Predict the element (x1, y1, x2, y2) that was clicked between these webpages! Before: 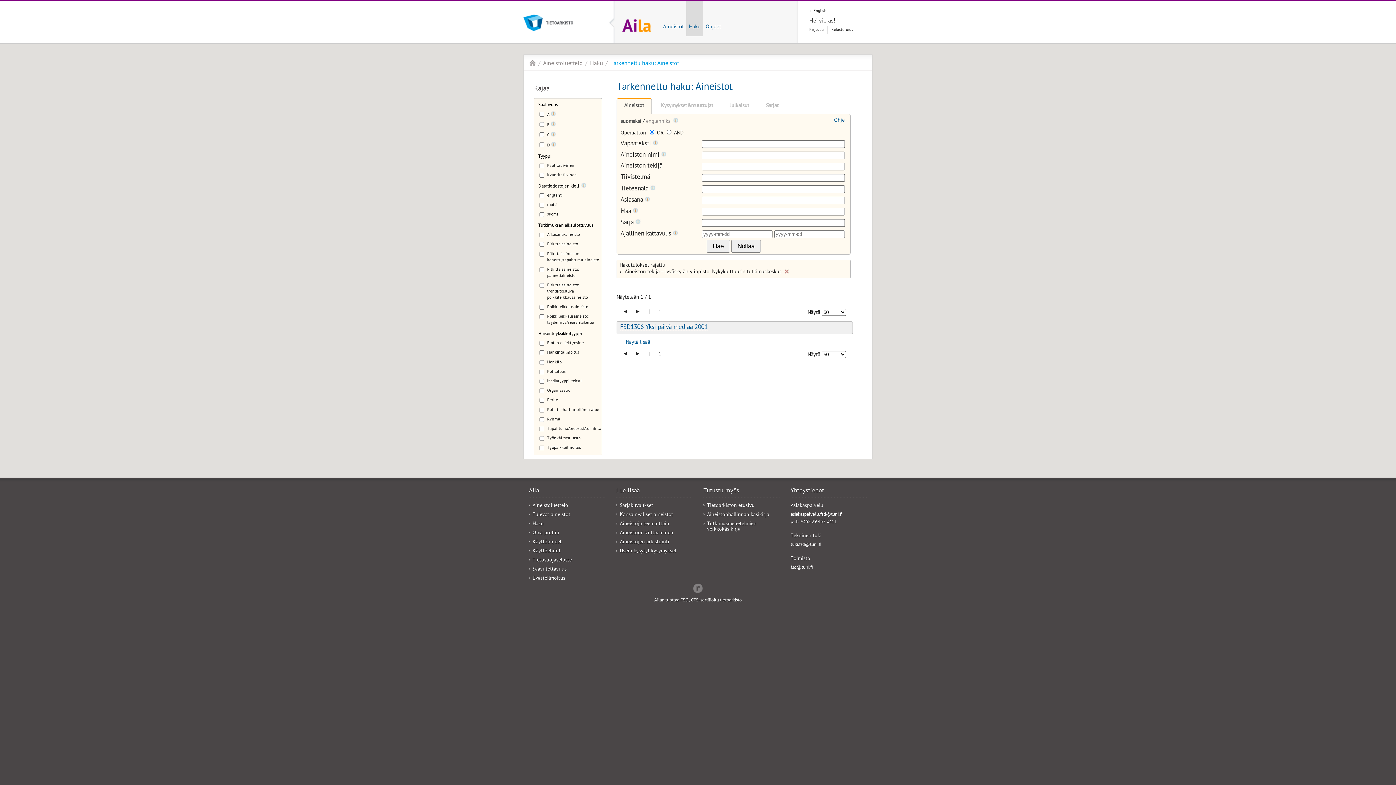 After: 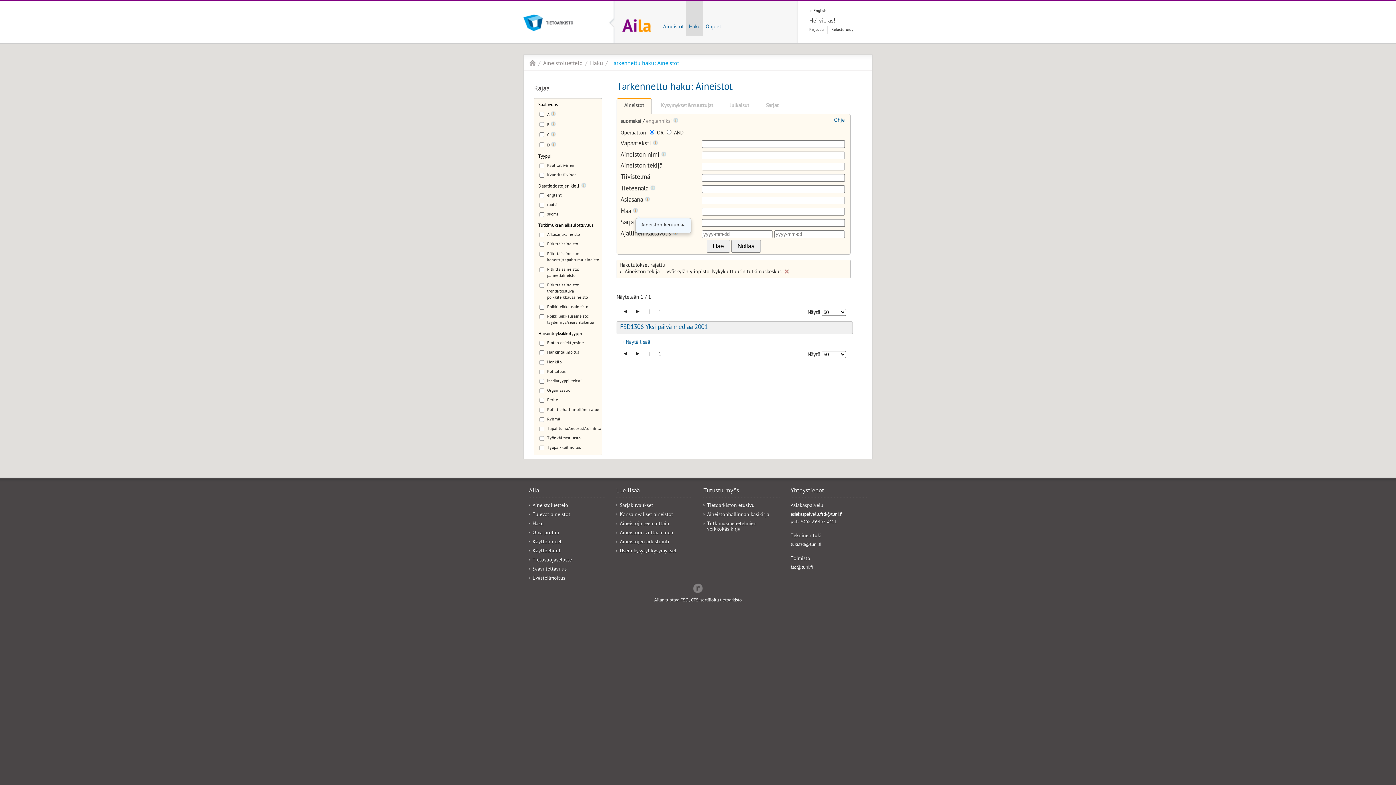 Action: bbox: (633, 208, 638, 215) label: Tooltip